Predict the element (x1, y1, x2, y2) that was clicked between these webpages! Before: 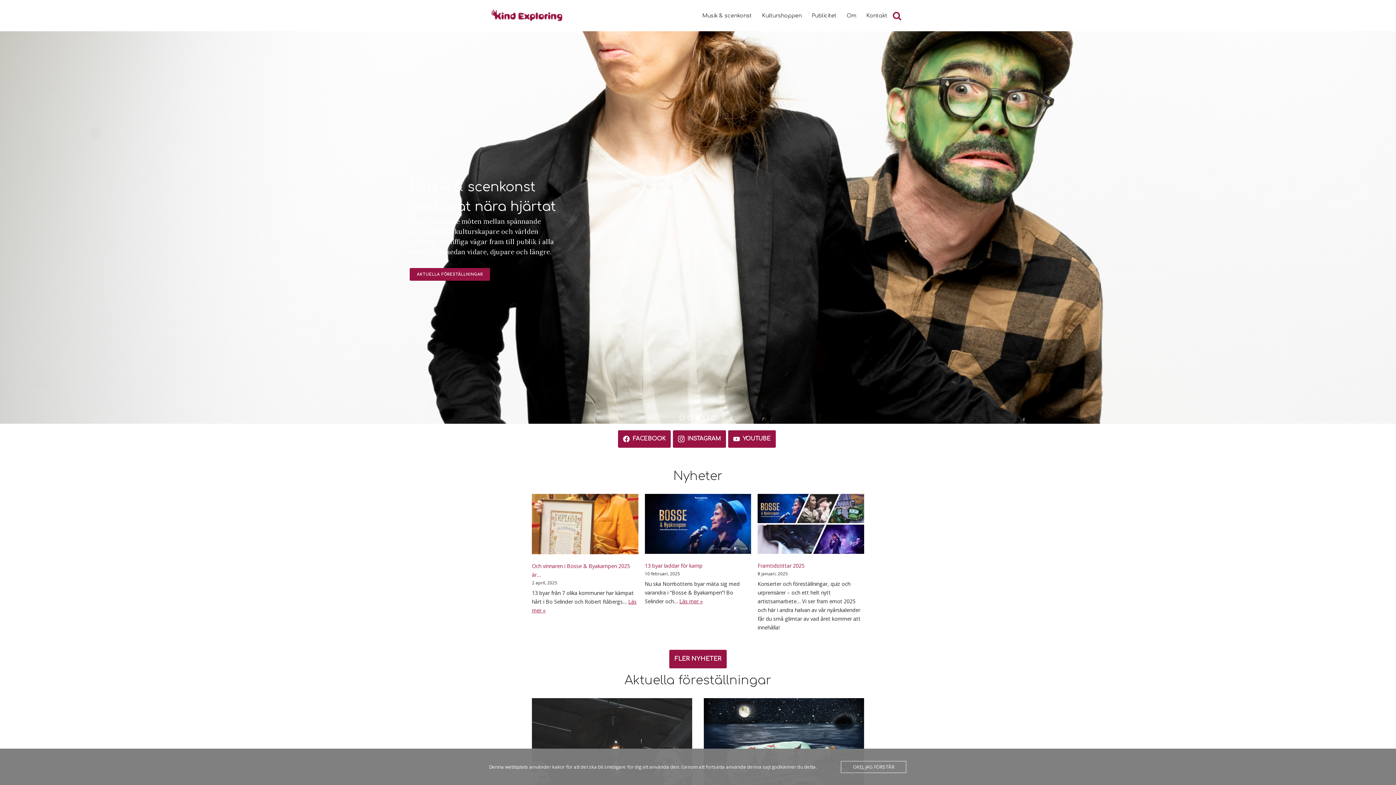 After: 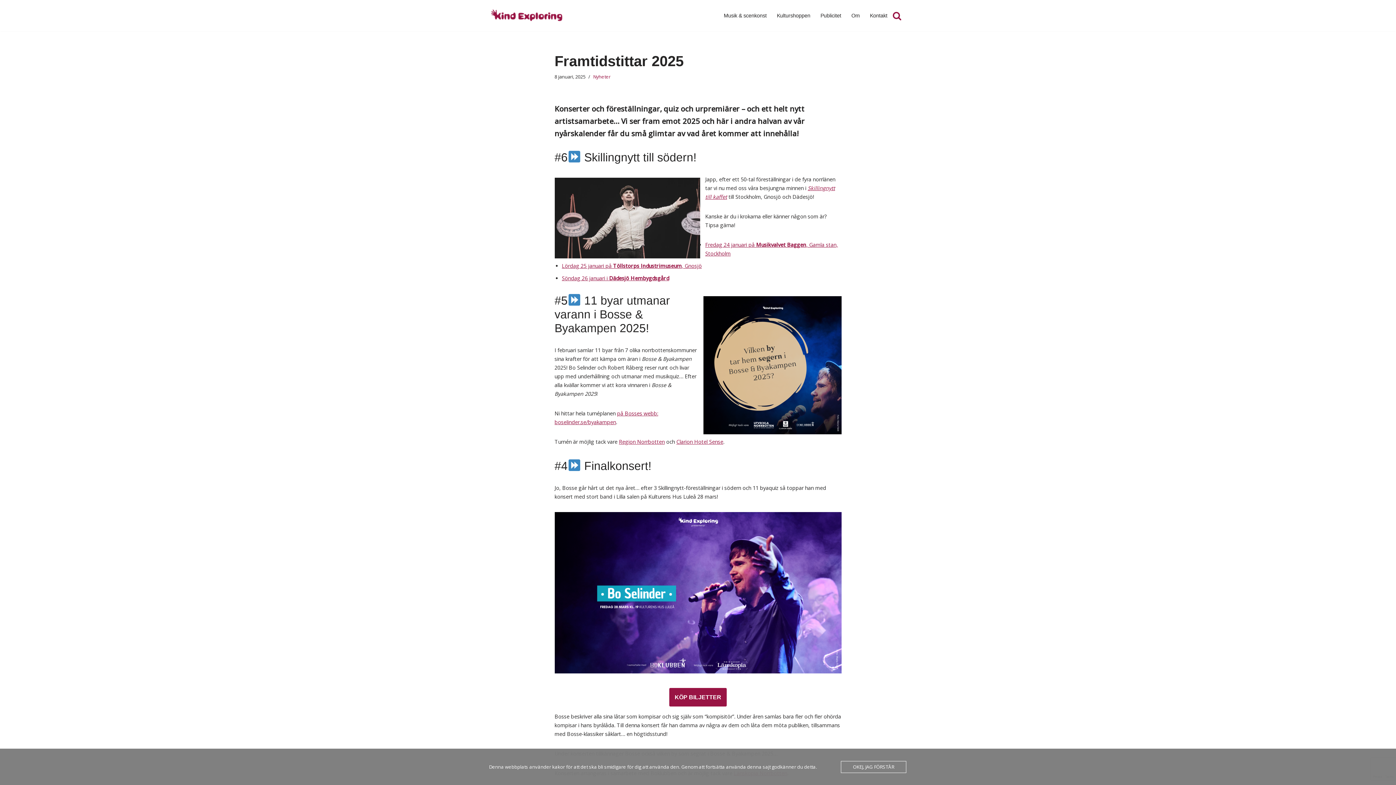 Action: label: Framtidstittar 2025 bbox: (757, 562, 804, 569)